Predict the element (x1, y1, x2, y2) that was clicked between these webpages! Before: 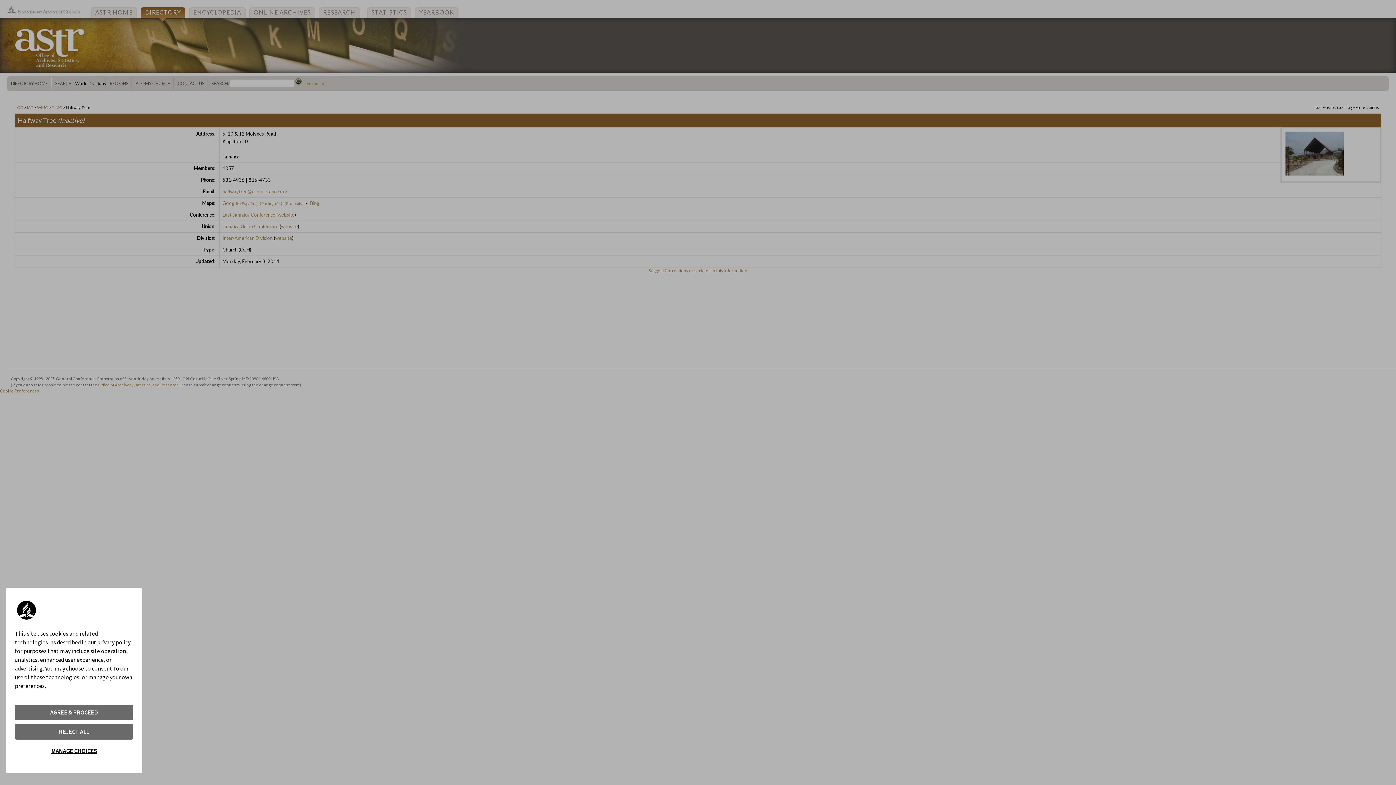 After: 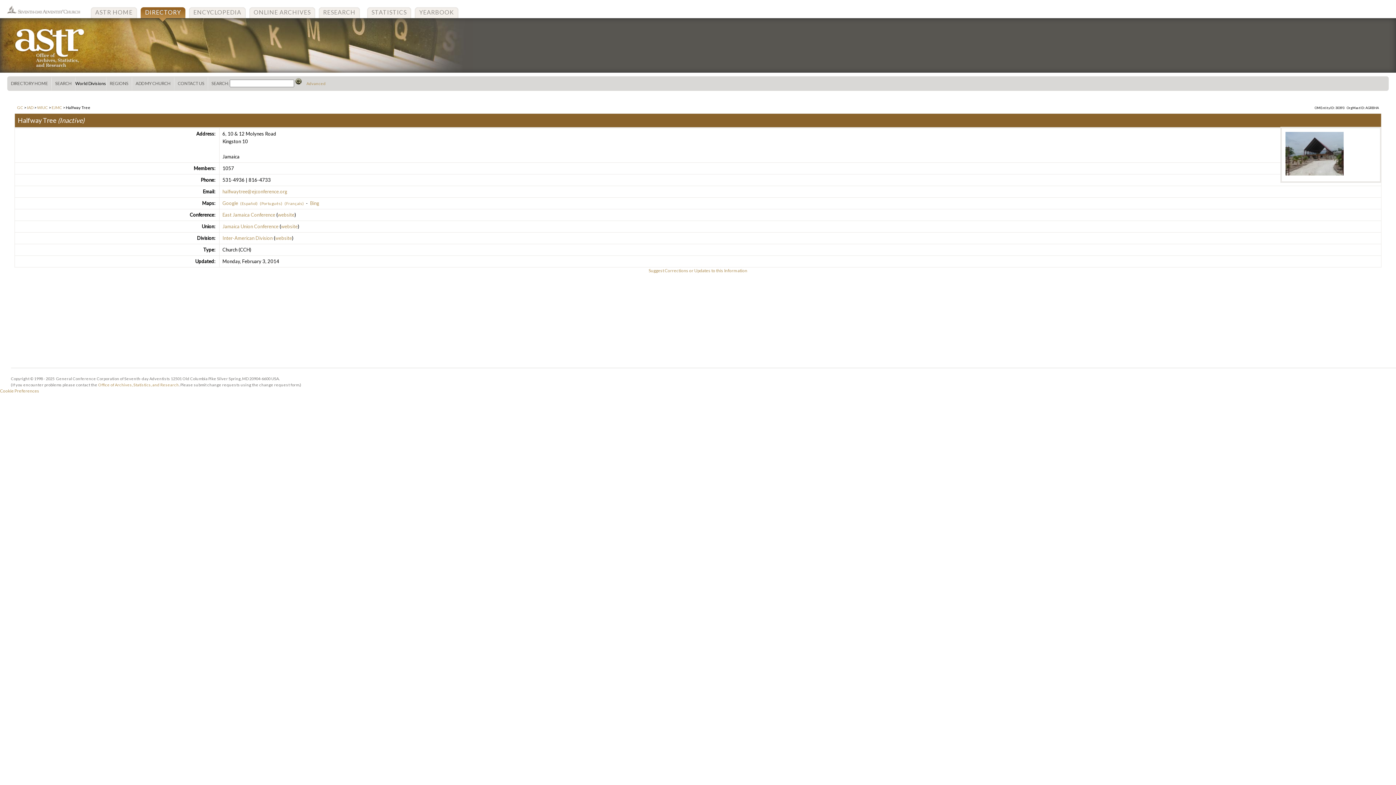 Action: bbox: (14, 705, 133, 720) label: AGREE & PROCEED